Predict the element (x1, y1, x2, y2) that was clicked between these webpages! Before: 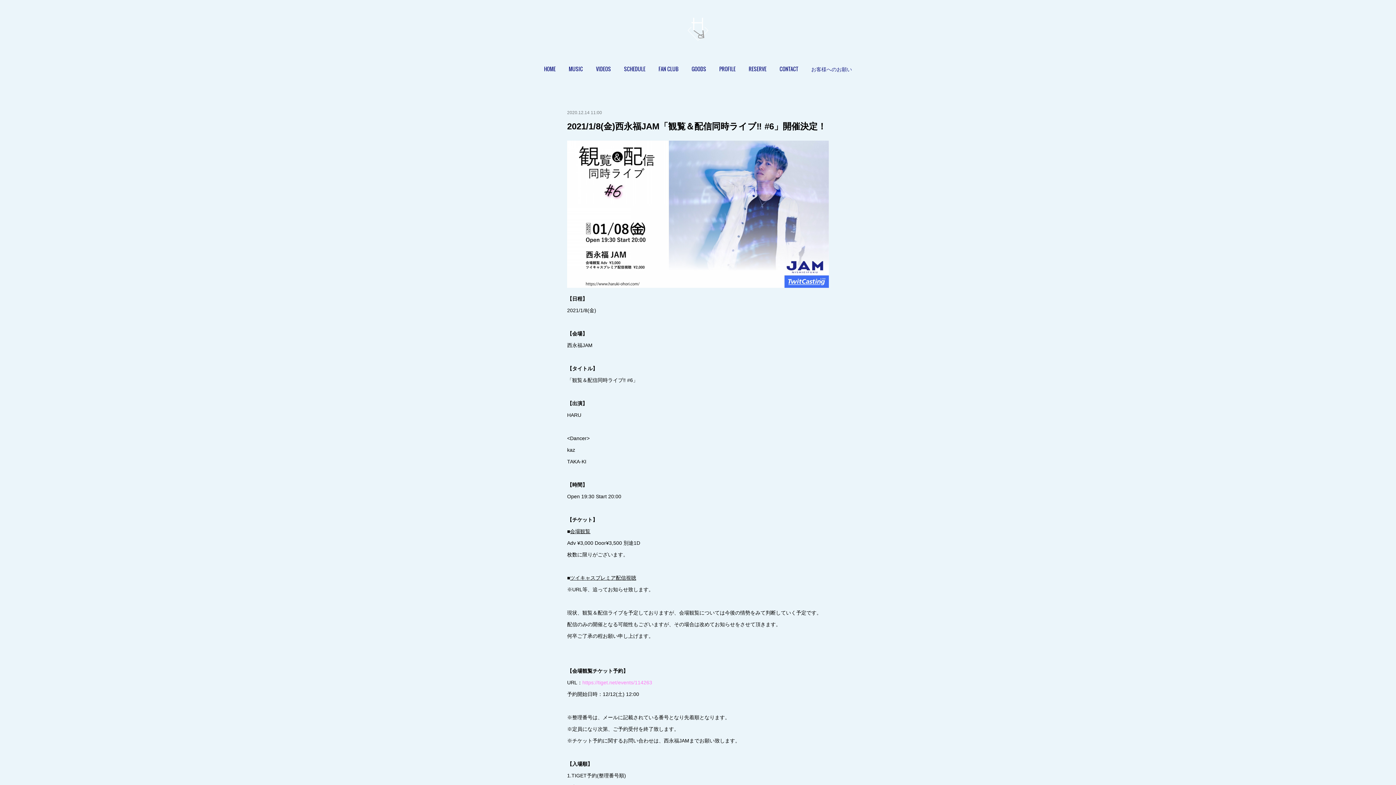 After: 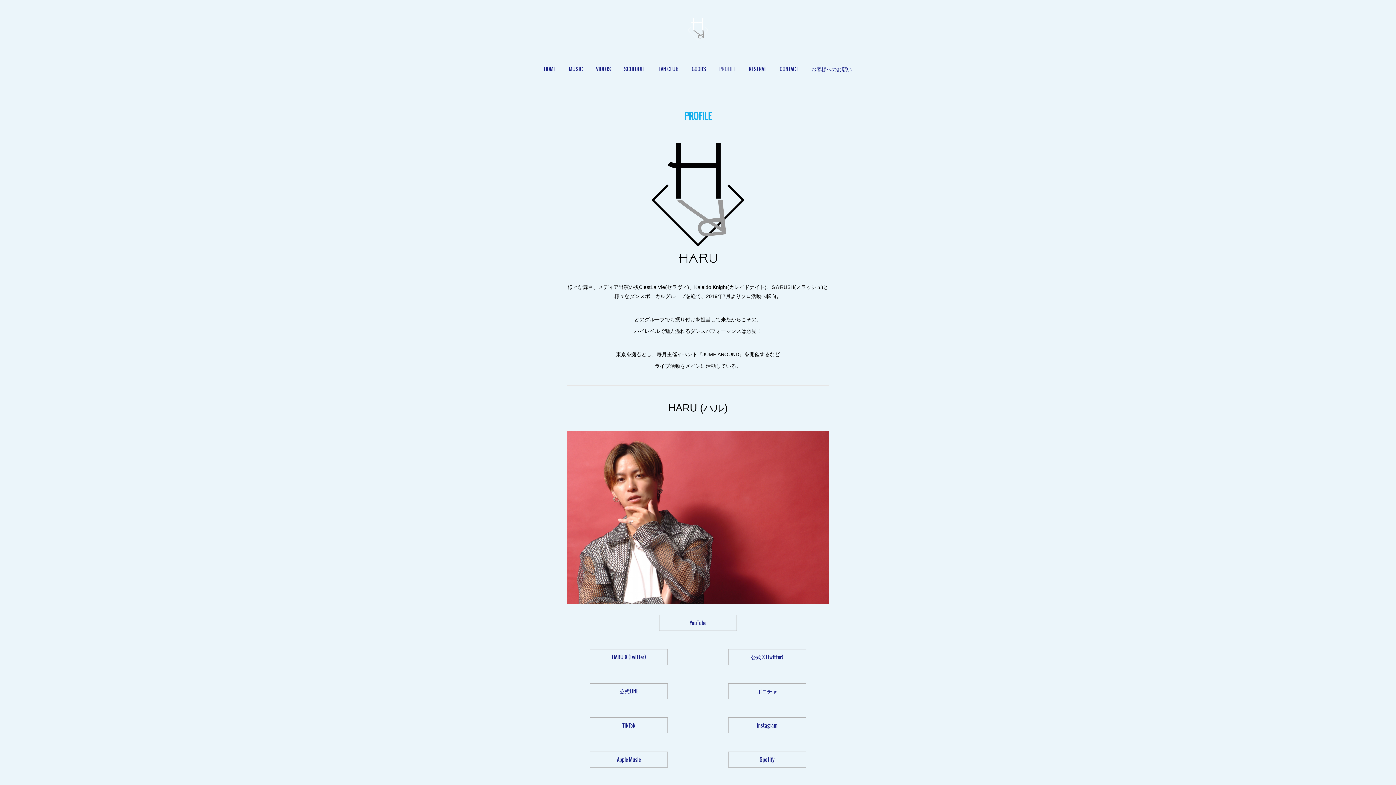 Action: label: PROFILE bbox: (719, 58, 735, 80)